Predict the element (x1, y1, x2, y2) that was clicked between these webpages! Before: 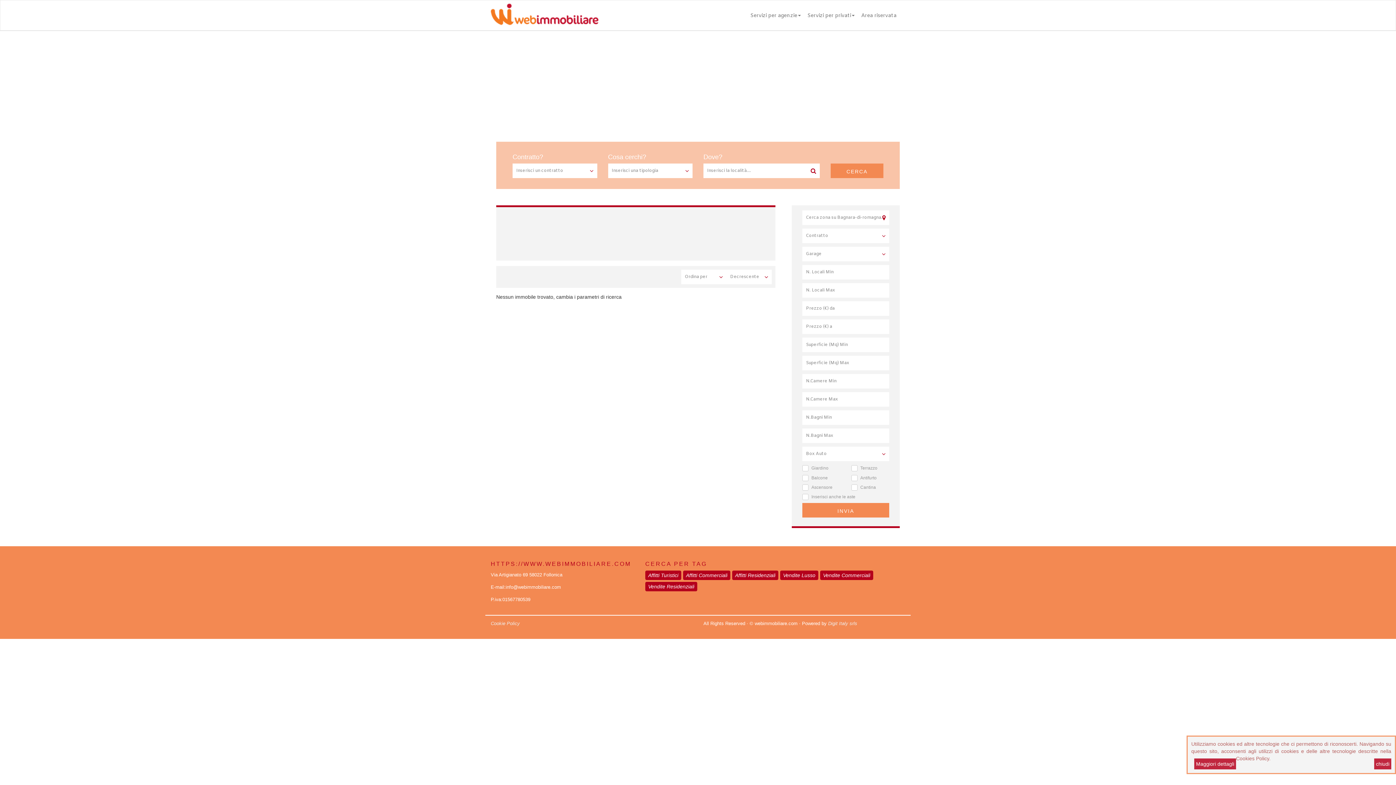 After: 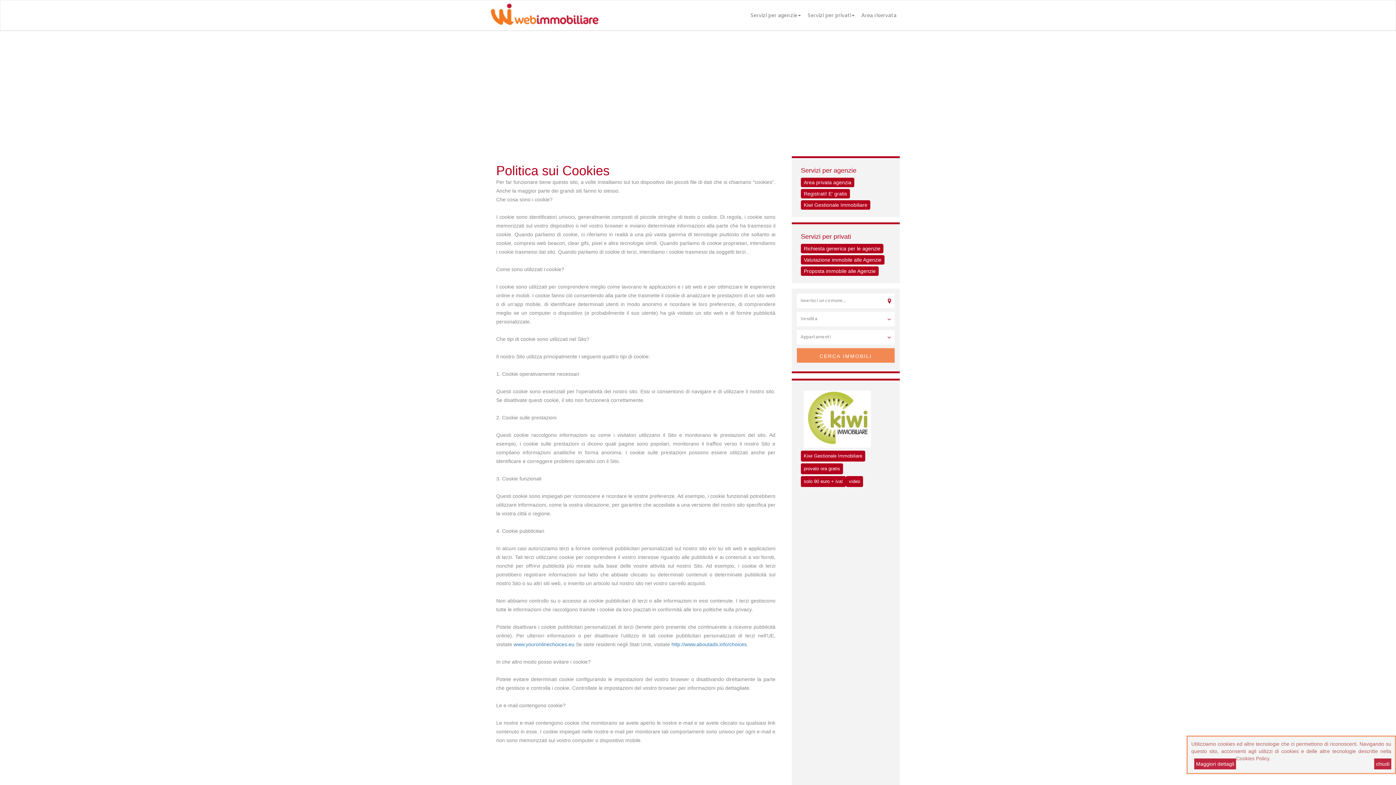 Action: bbox: (490, 621, 520, 626) label: Cookie Policy